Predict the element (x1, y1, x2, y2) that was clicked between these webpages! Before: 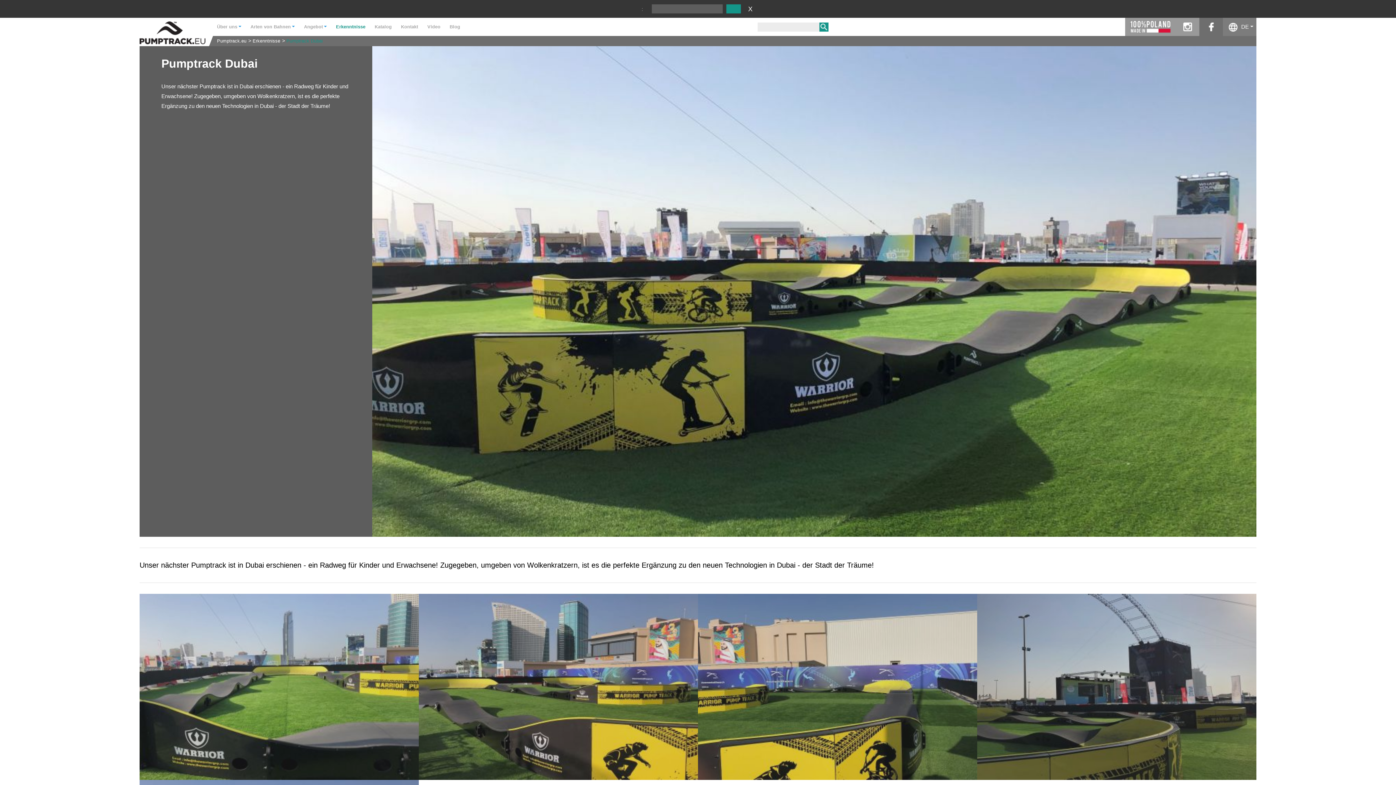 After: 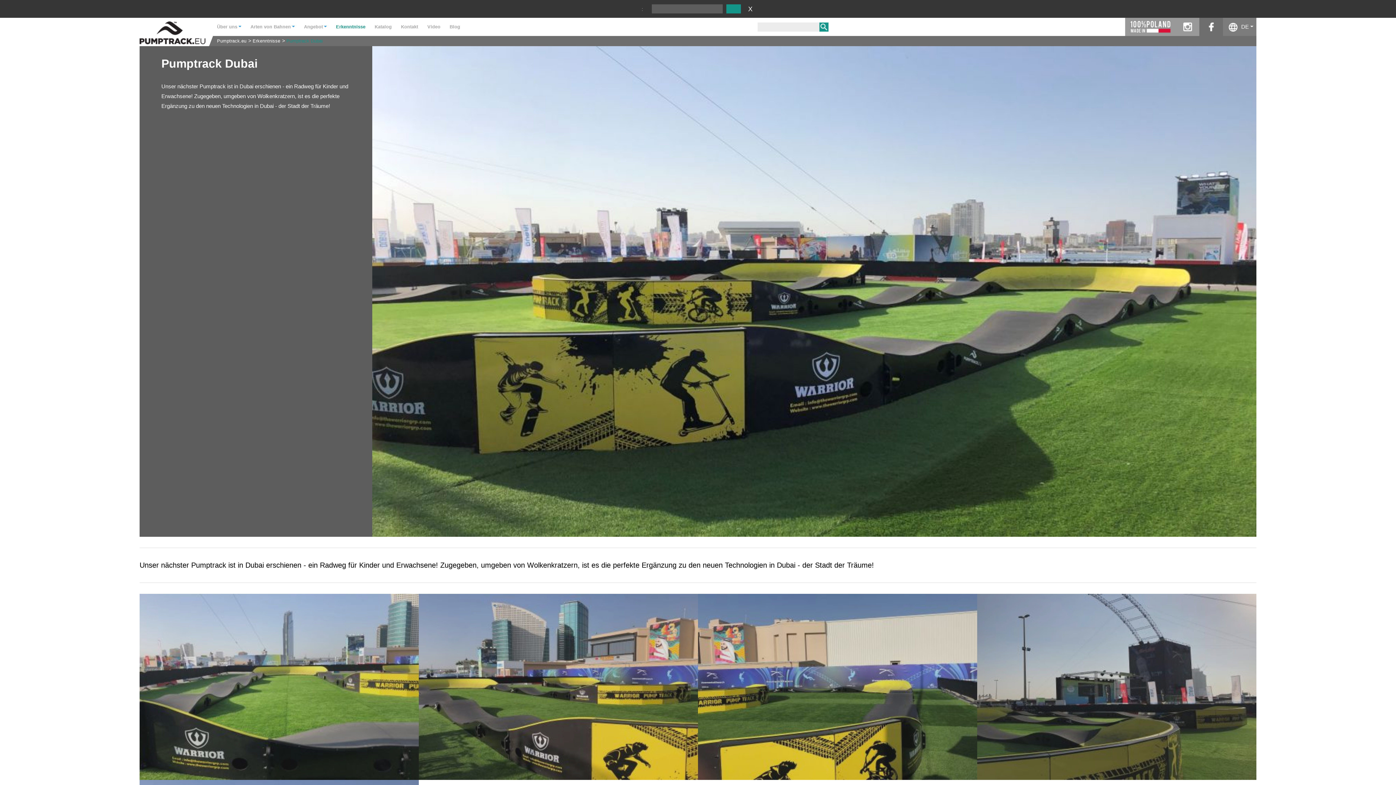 Action: label: facebook bbox: (1199, 17, 1223, 36)